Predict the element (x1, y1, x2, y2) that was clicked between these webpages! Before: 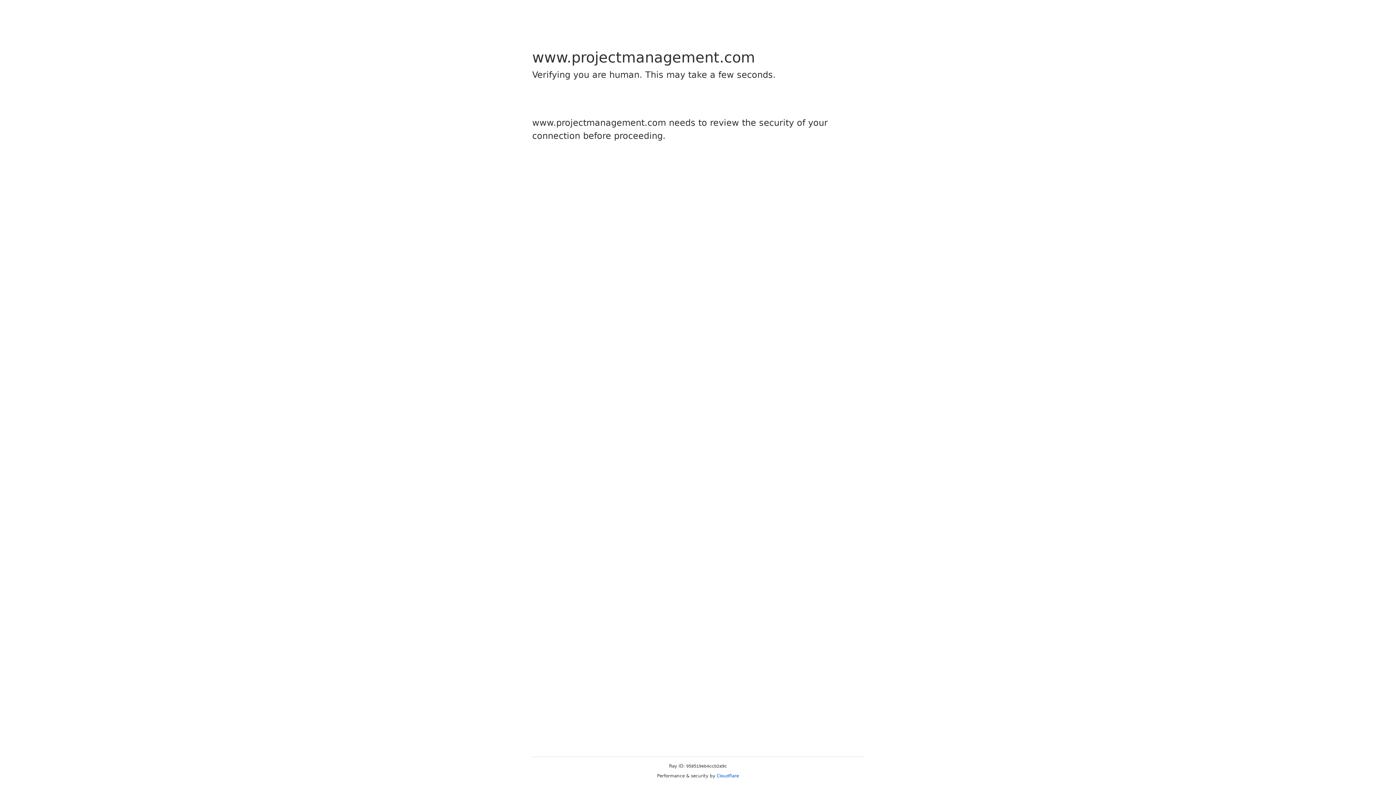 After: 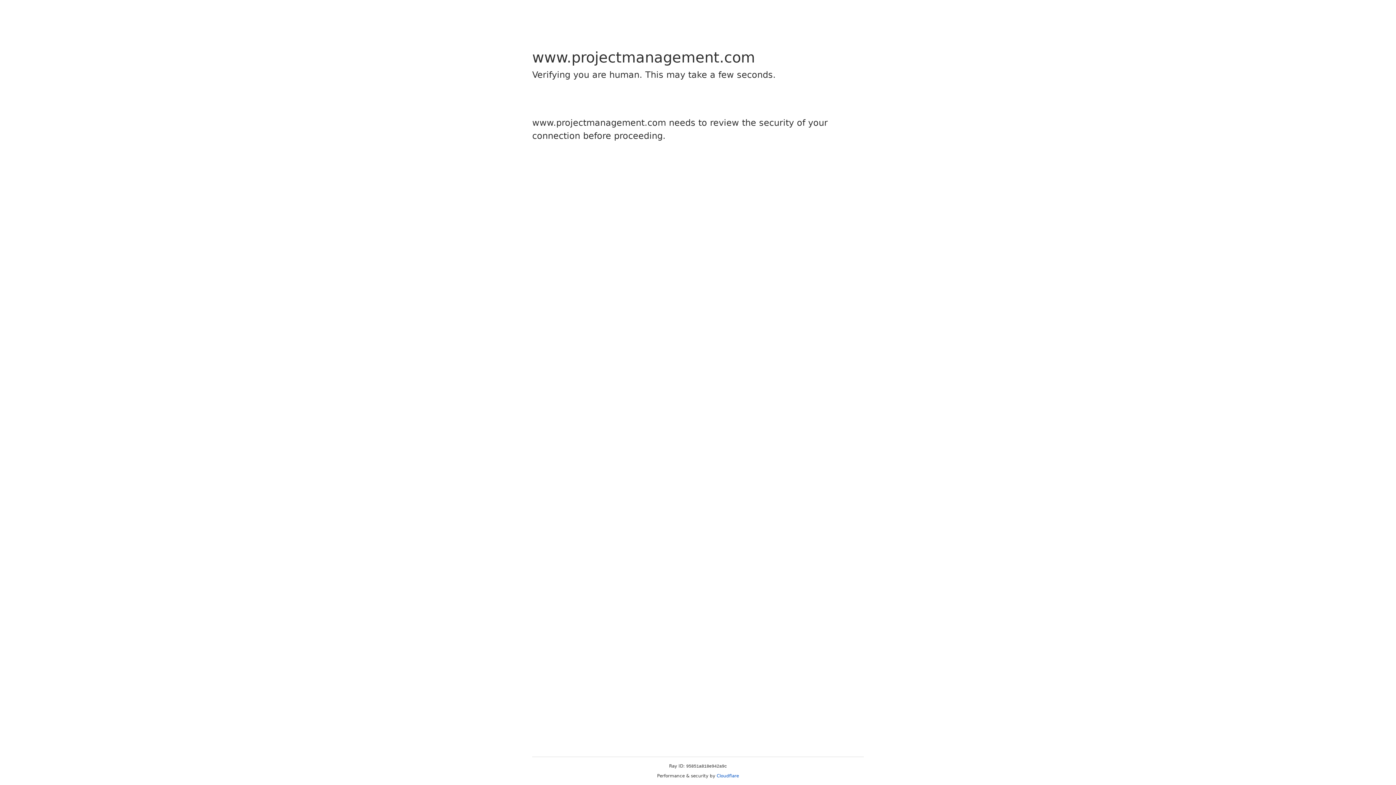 Action: bbox: (716, 773, 739, 778) label: Cloudflare